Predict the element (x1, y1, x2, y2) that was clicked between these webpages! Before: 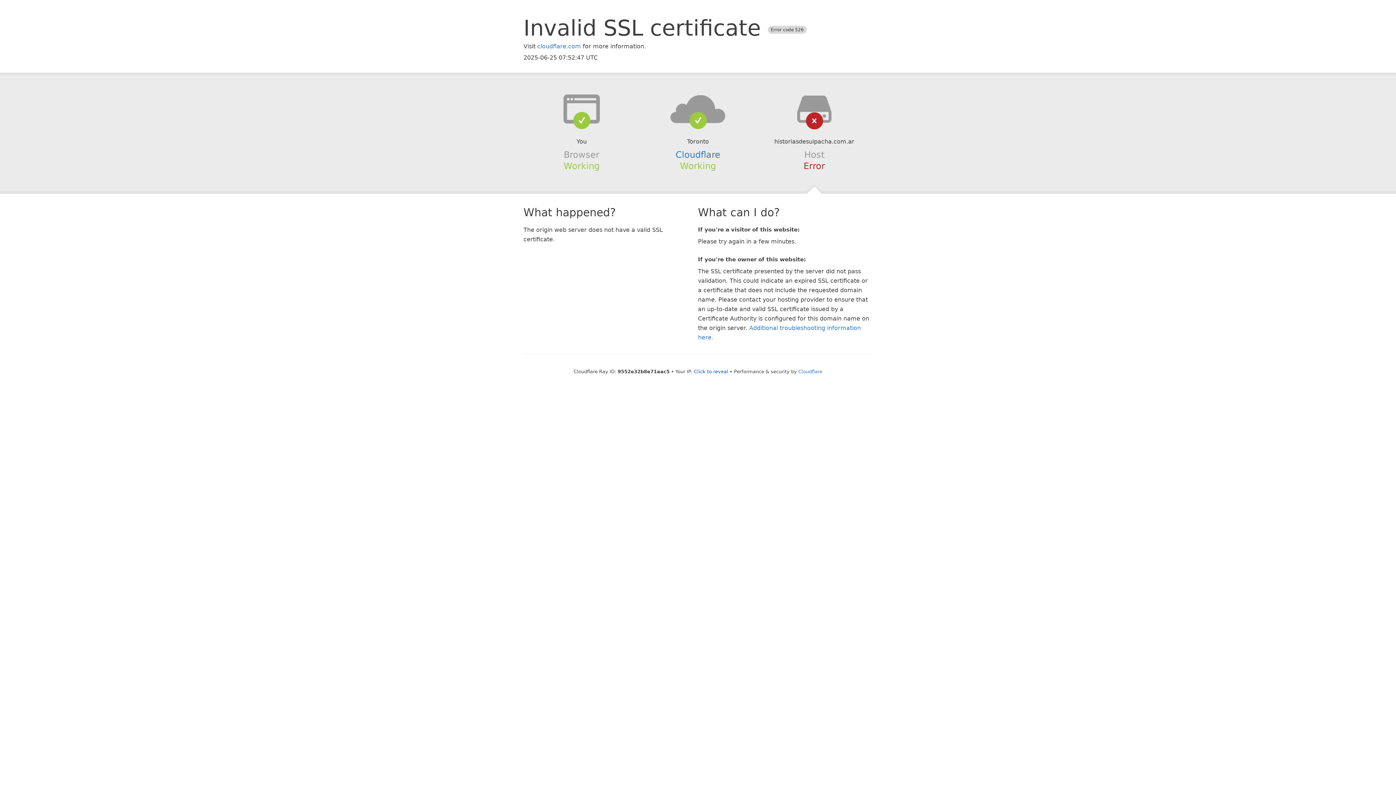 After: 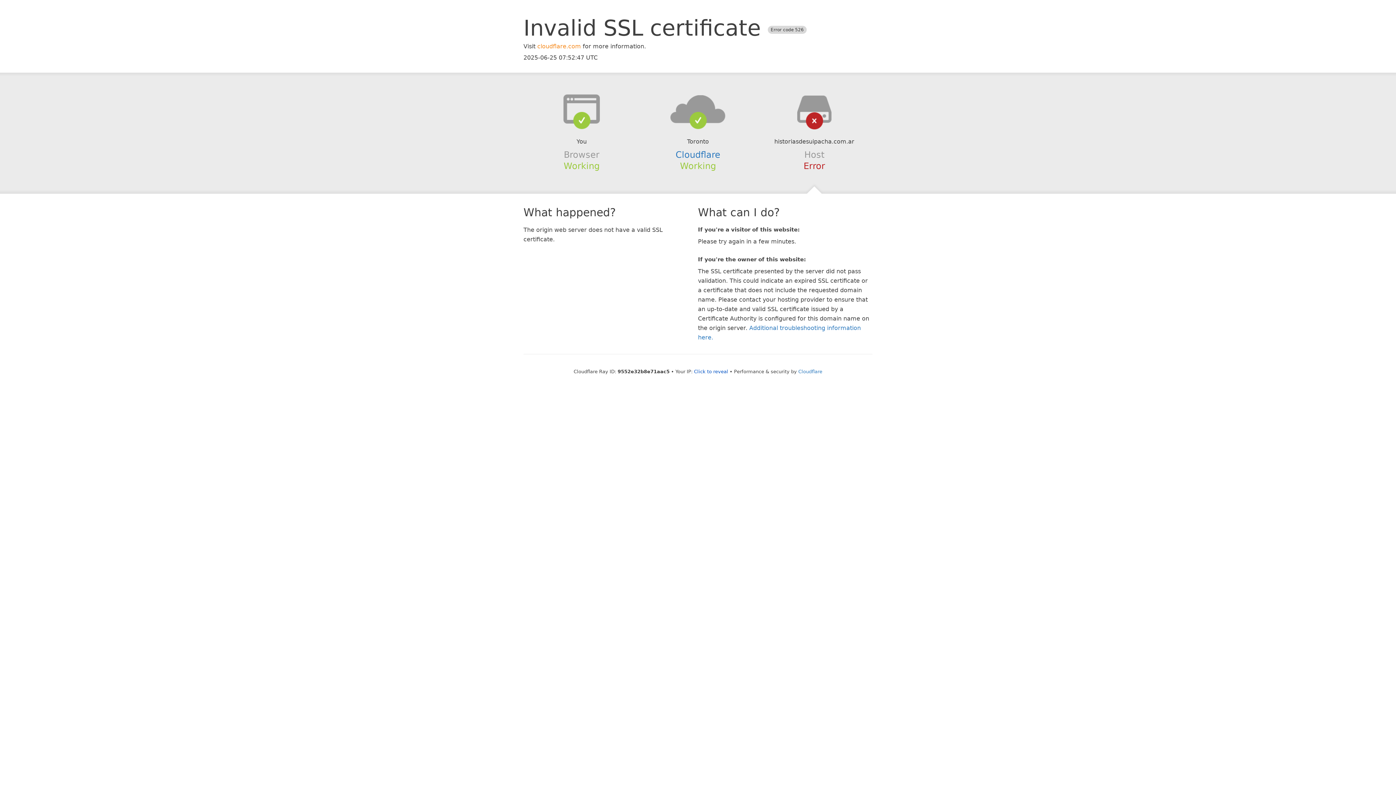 Action: bbox: (537, 42, 581, 49) label: cloudflare.com